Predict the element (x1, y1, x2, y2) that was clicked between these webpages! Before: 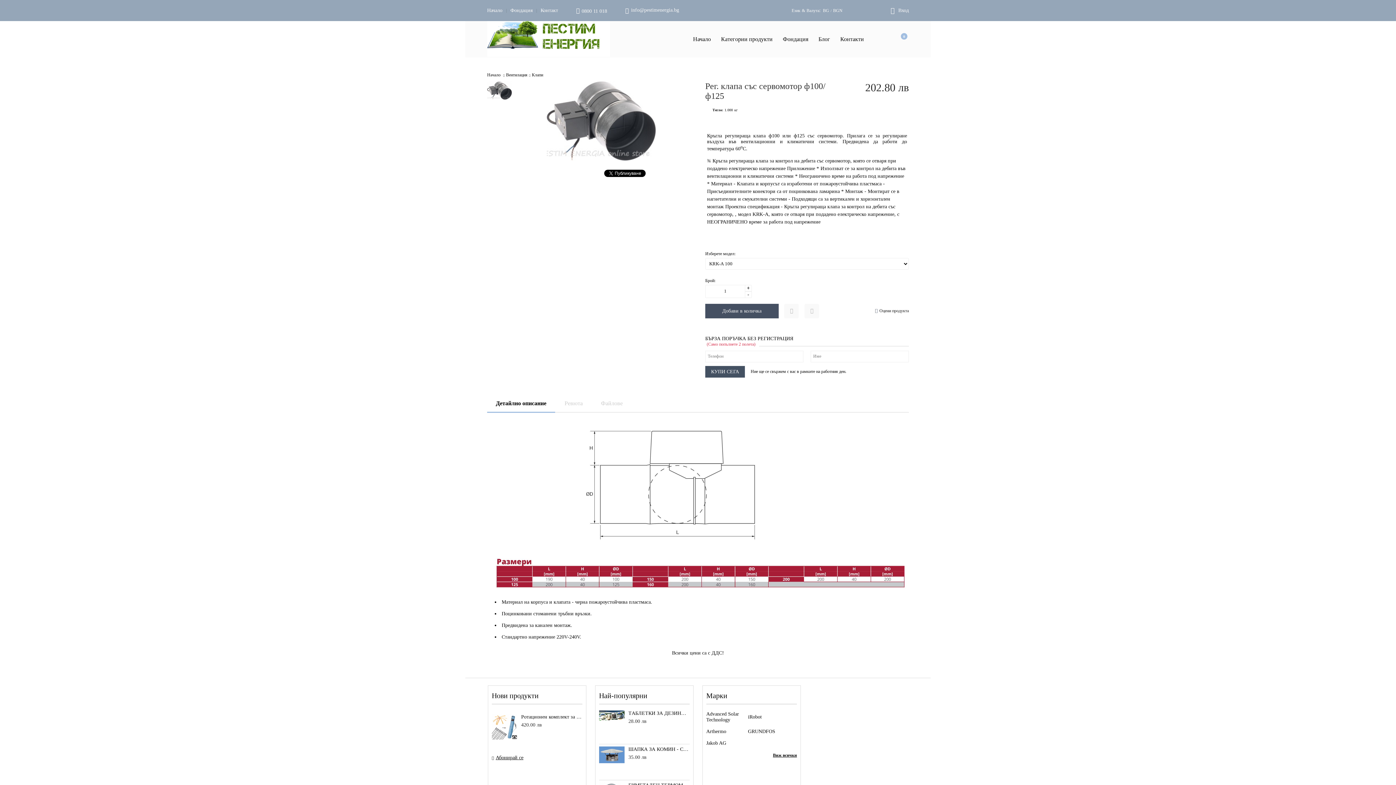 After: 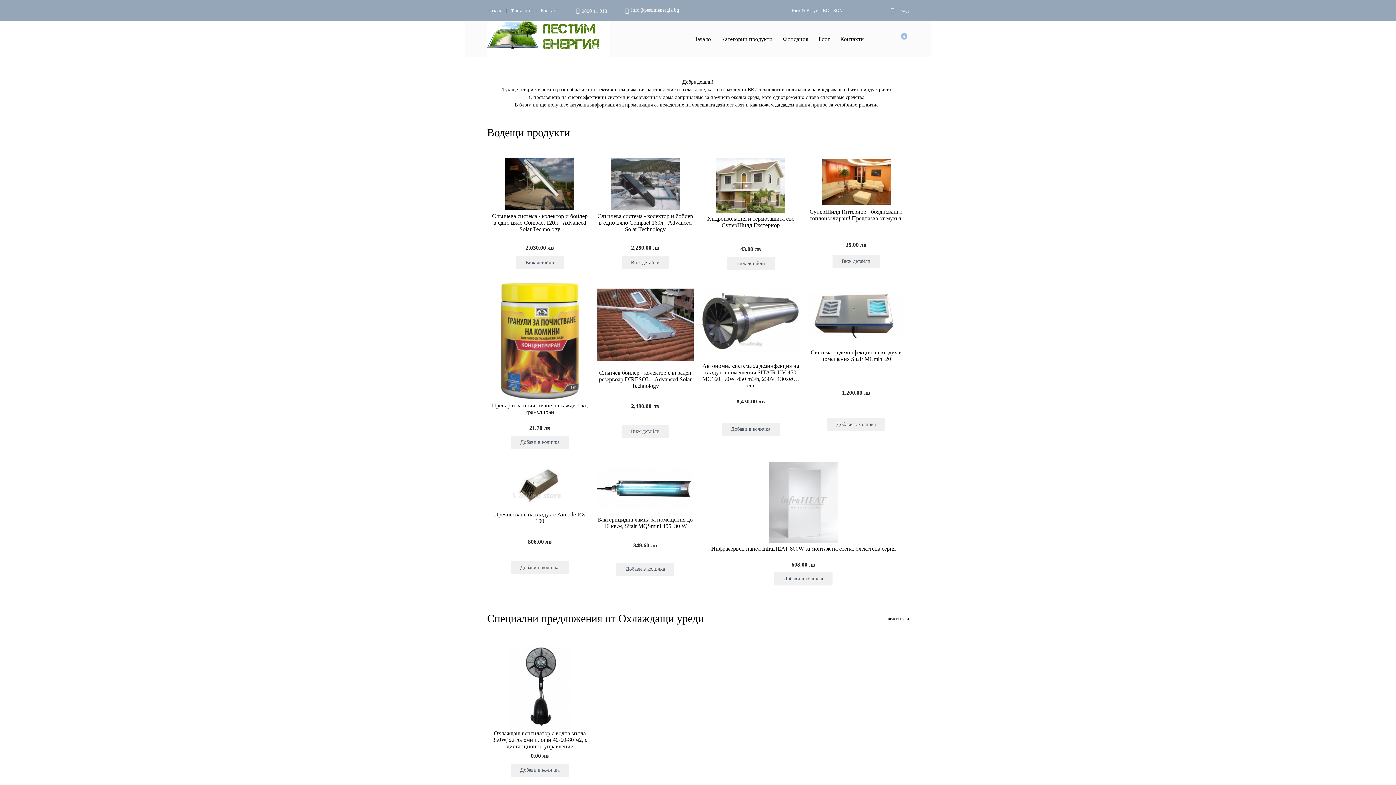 Action: bbox: (487, 20, 610, 58)